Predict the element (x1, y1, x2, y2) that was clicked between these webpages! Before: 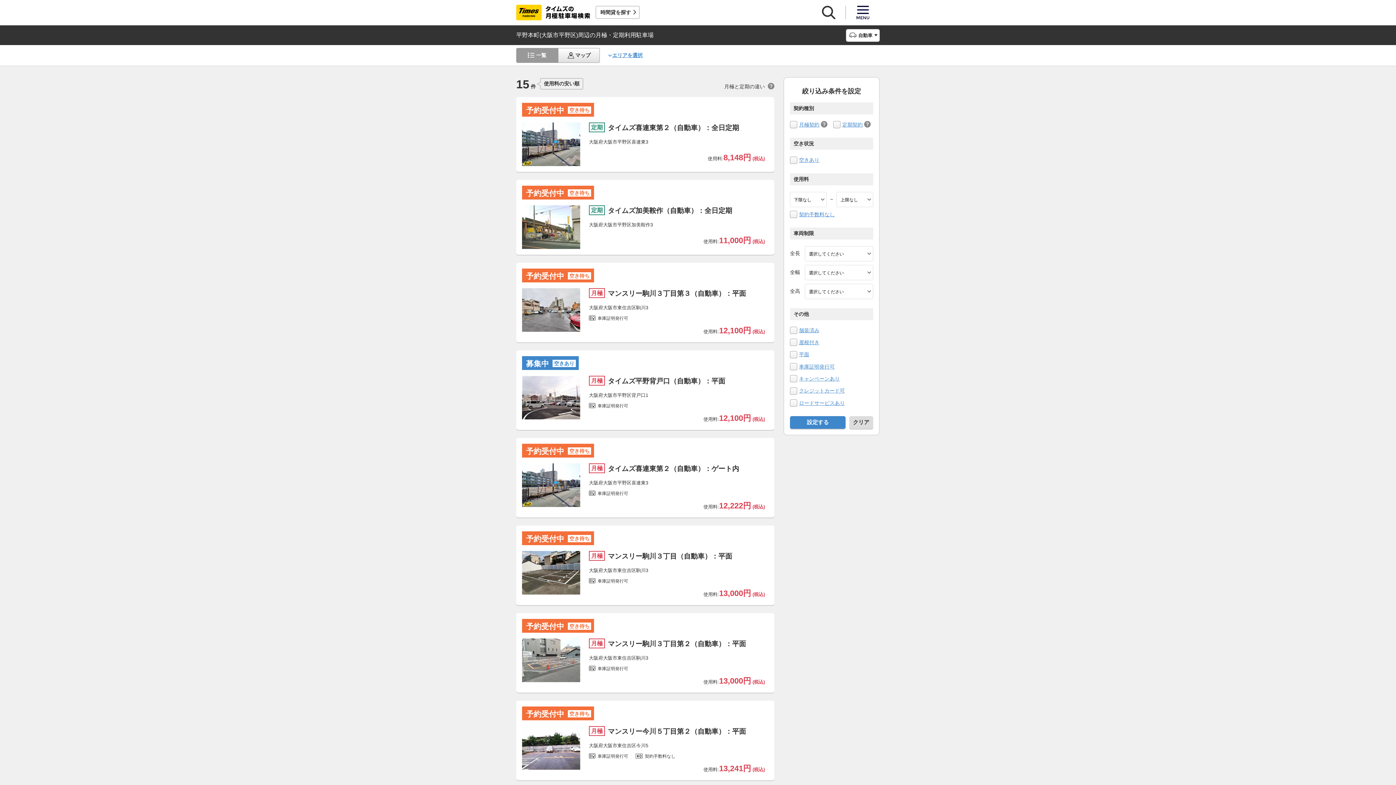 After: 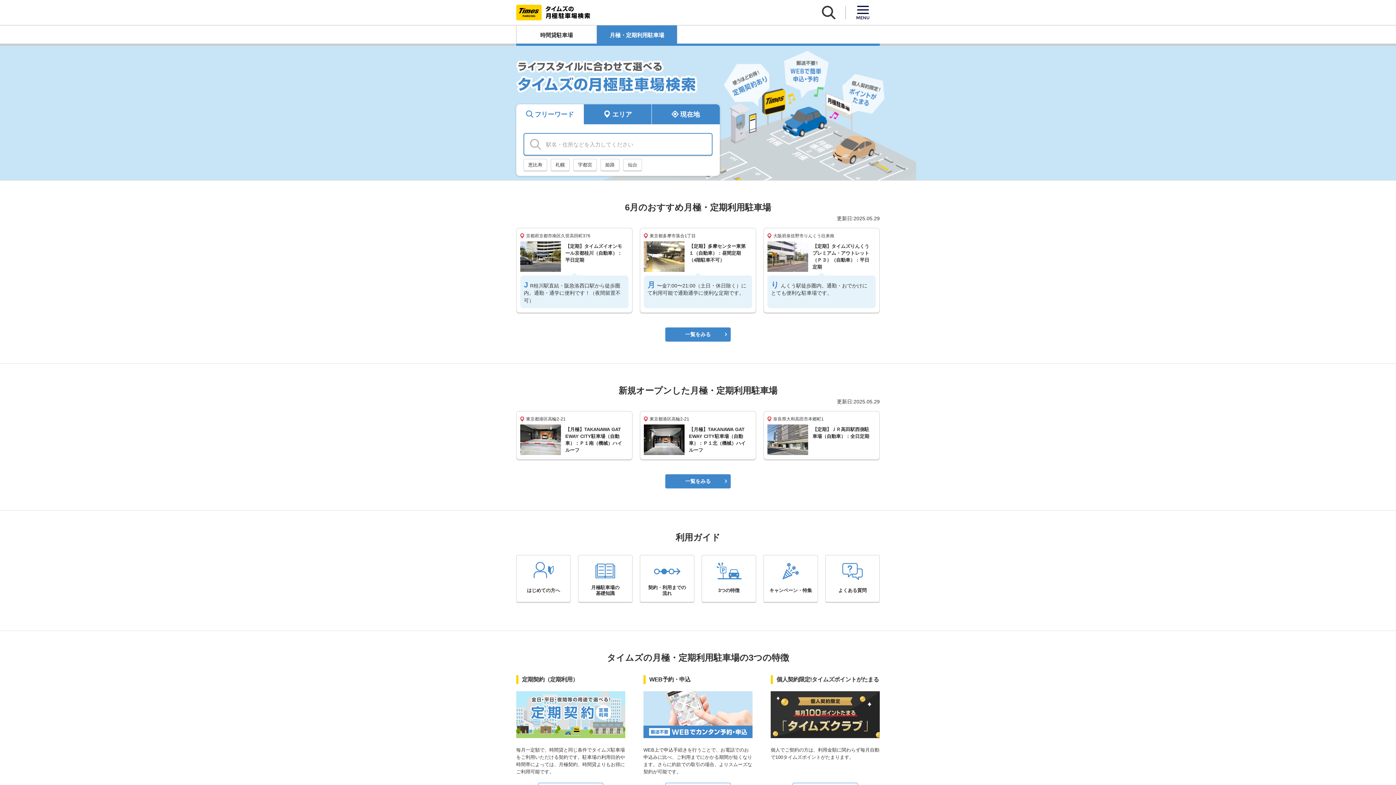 Action: bbox: (516, 4, 590, 20)